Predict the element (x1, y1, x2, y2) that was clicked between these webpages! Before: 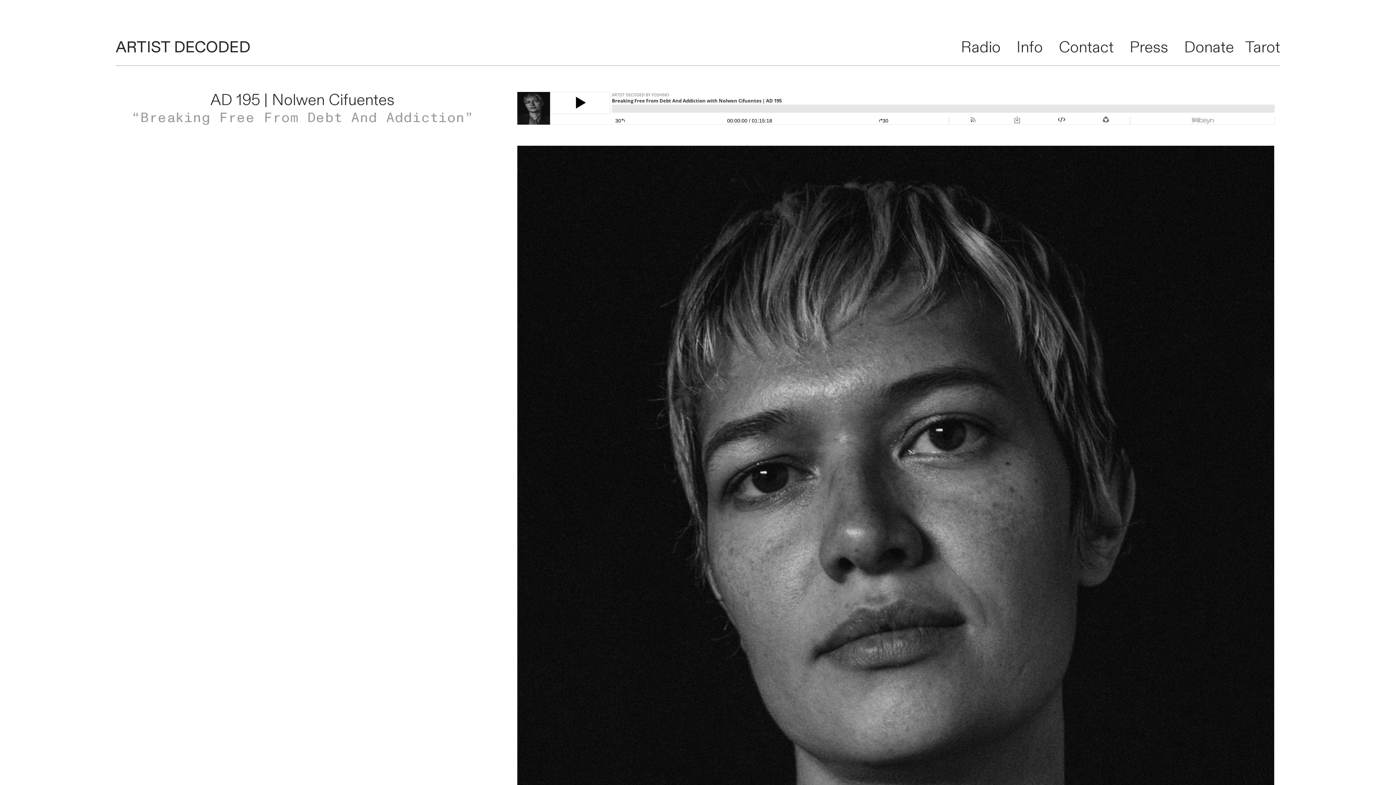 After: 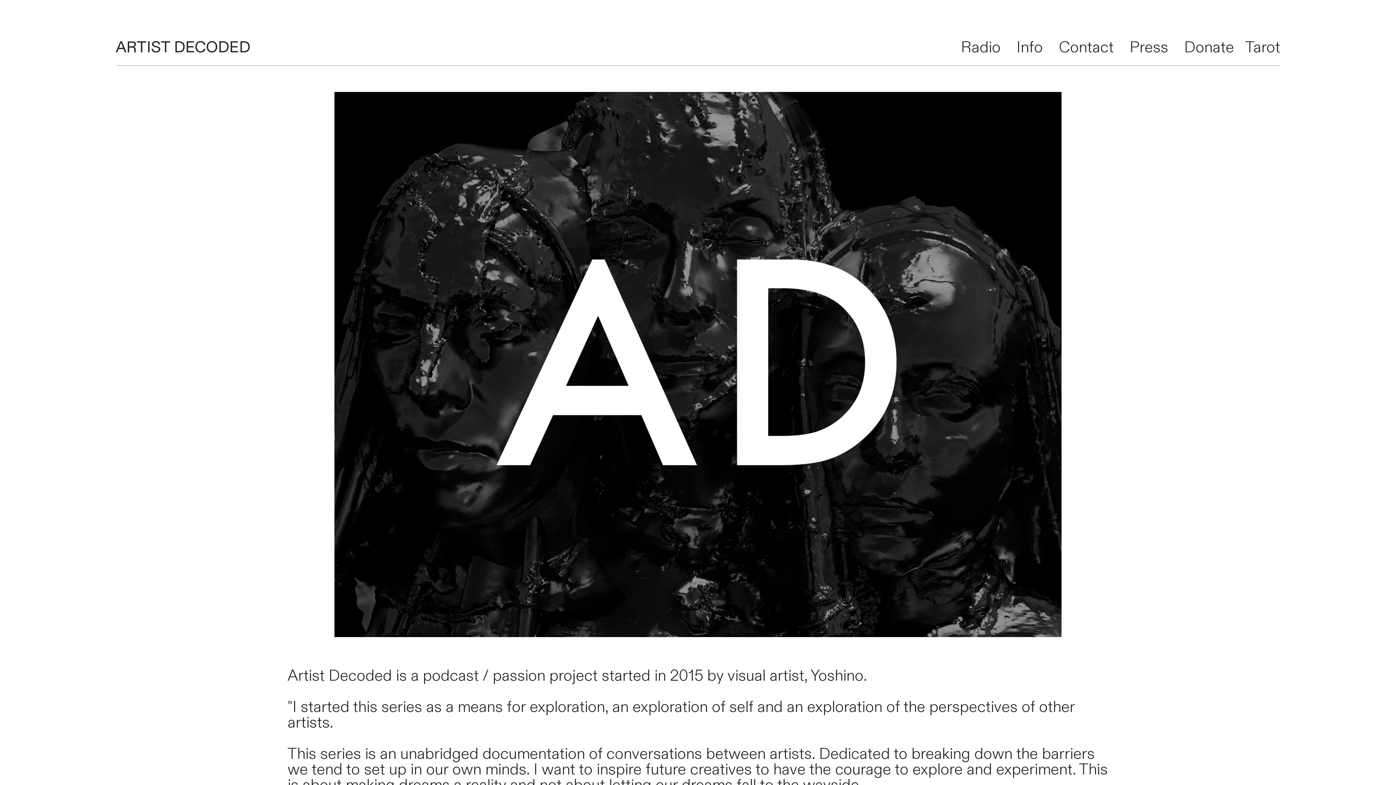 Action: bbox: (1016, 36, 1043, 58) label: Info